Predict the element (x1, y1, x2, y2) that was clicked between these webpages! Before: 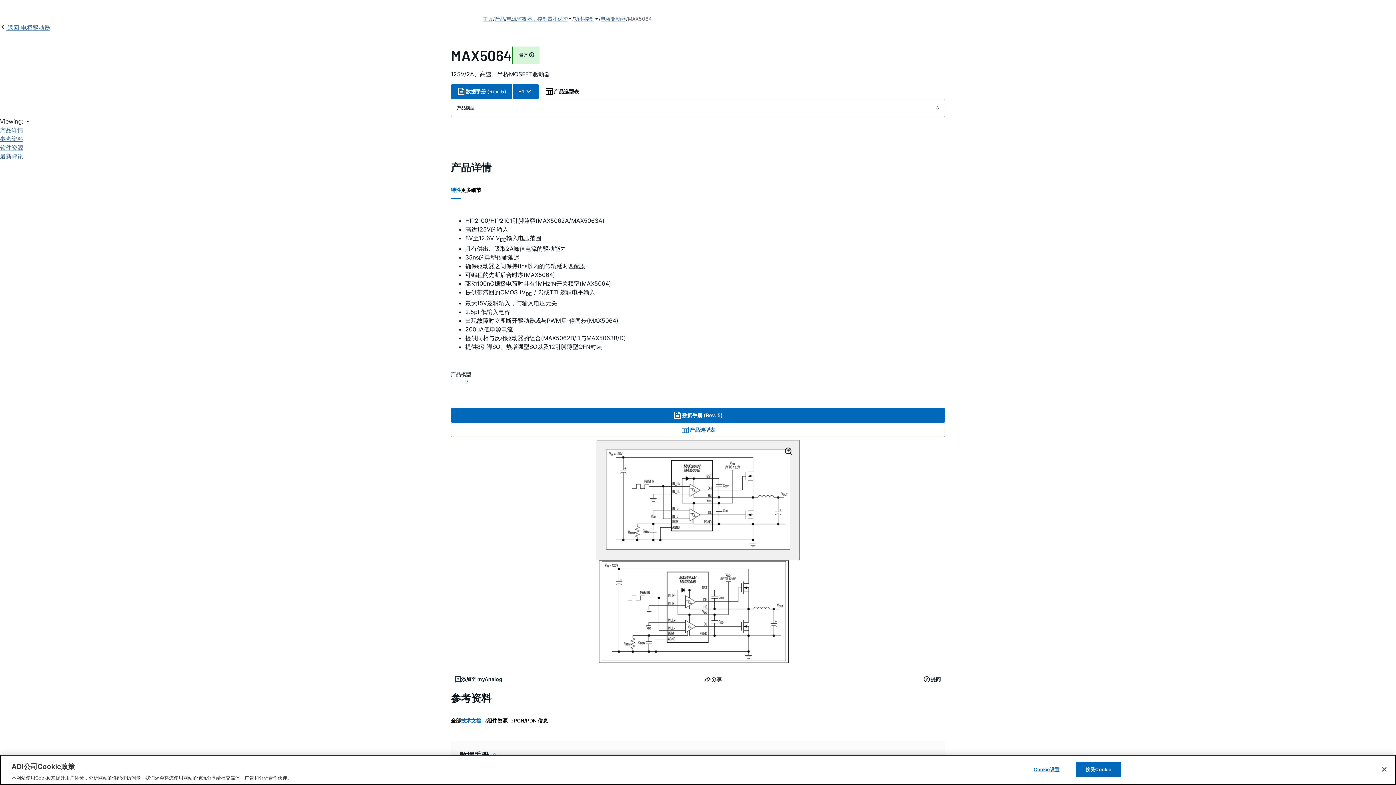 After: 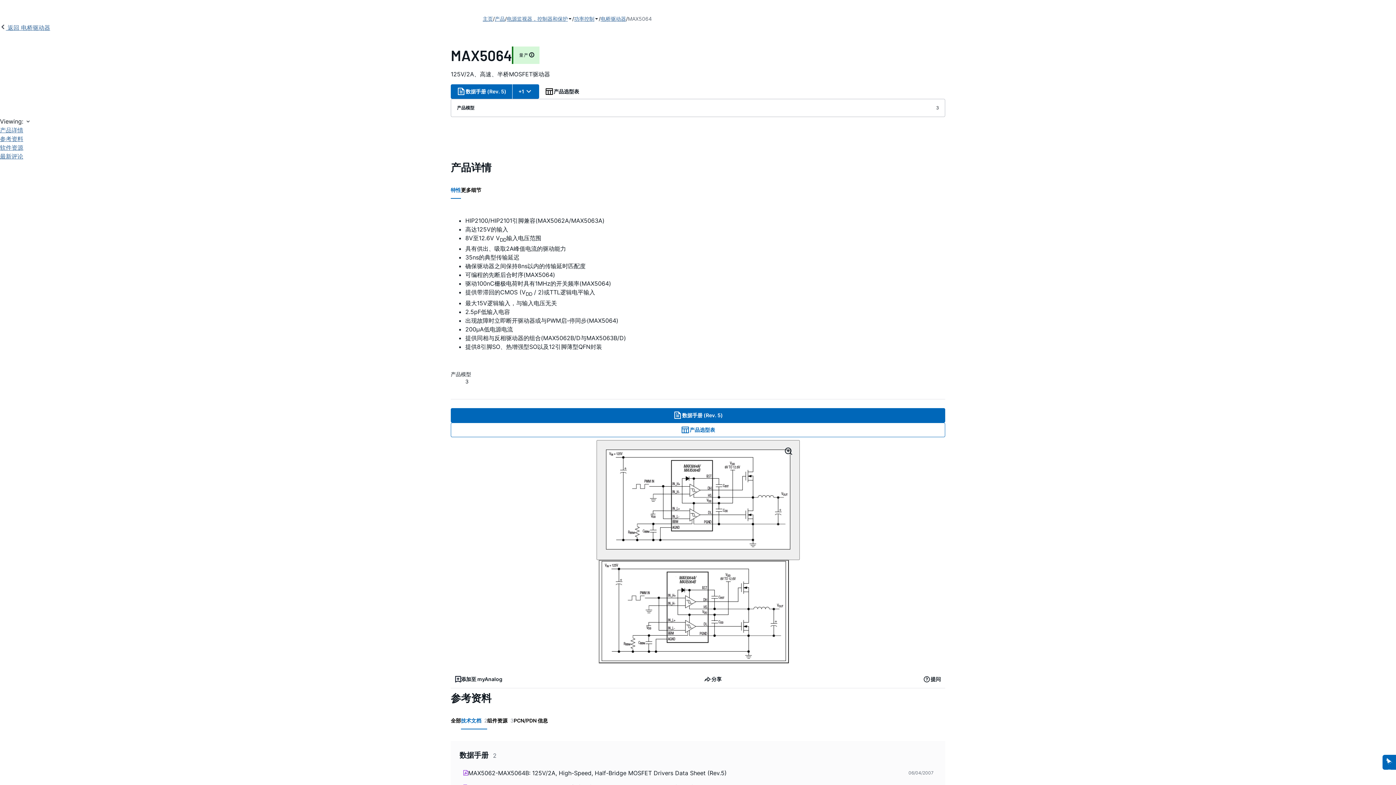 Action: label: 接受Cookie bbox: (1076, 762, 1121, 777)